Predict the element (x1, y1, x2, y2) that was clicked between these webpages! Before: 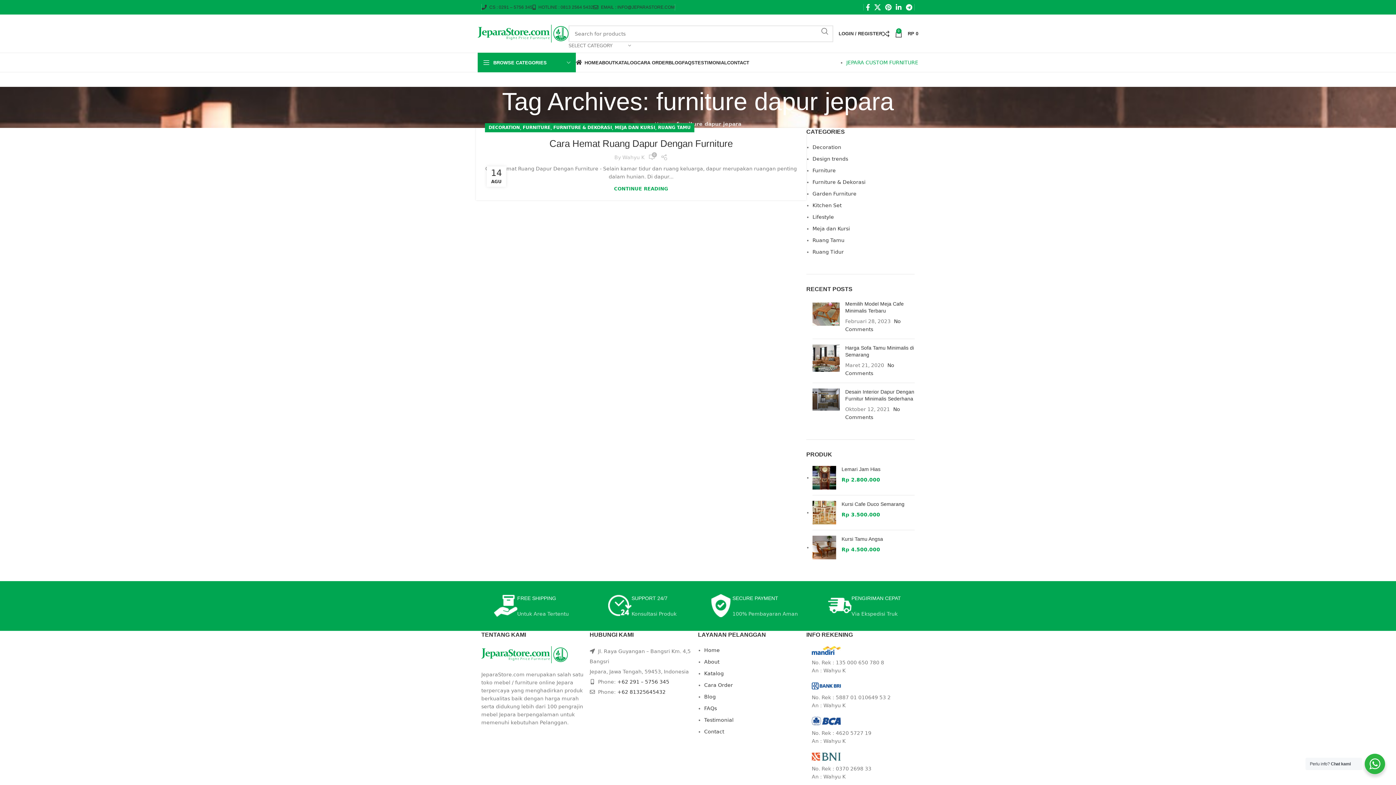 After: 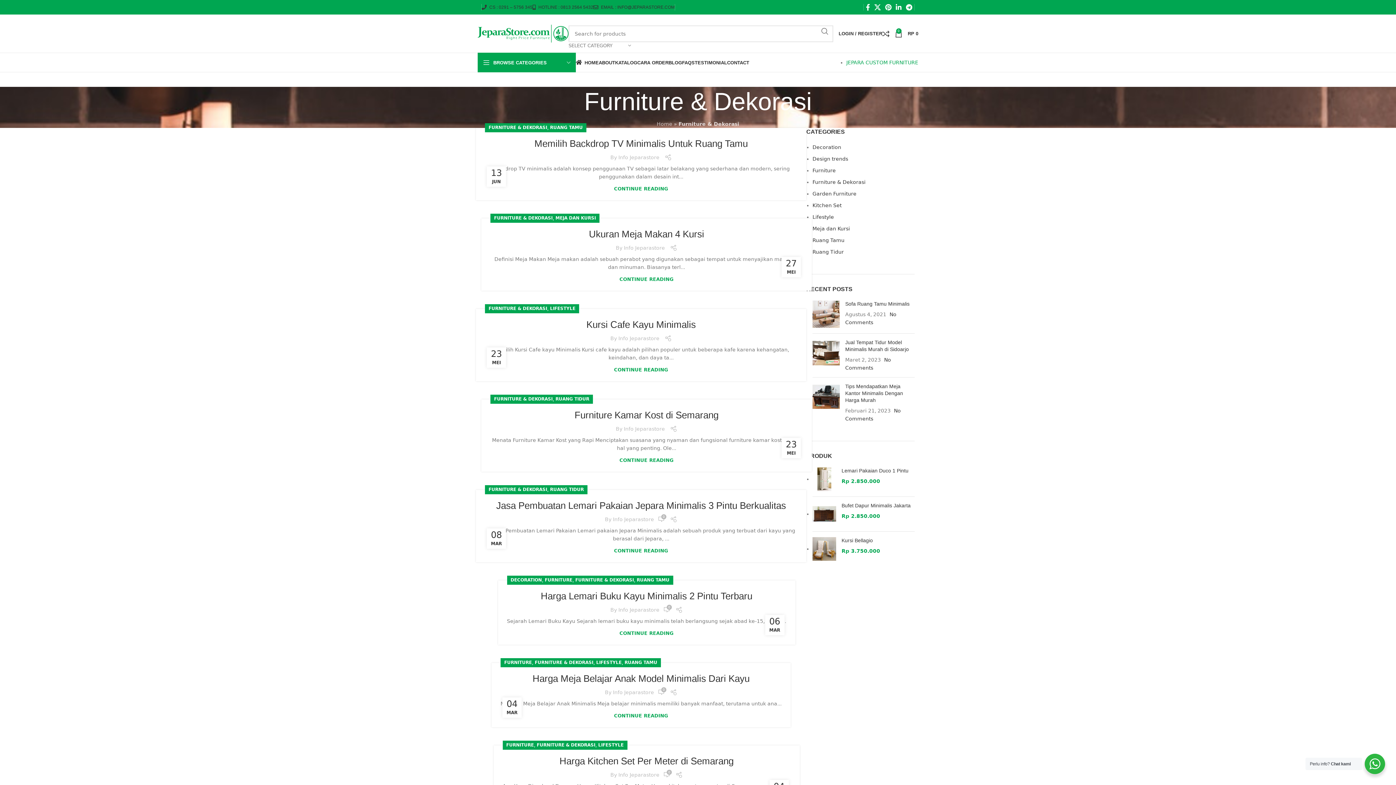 Action: label: Furniture & Dekorasi bbox: (812, 179, 865, 185)